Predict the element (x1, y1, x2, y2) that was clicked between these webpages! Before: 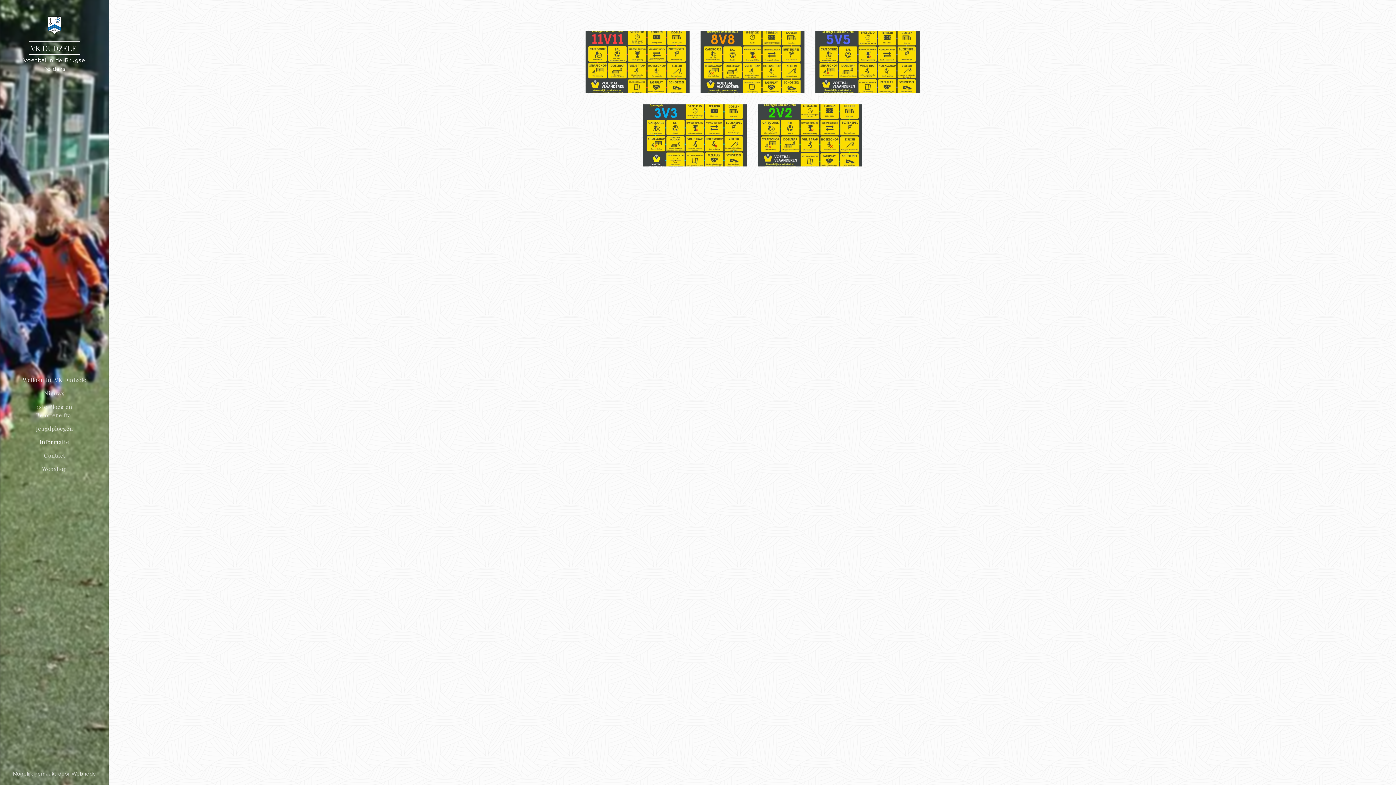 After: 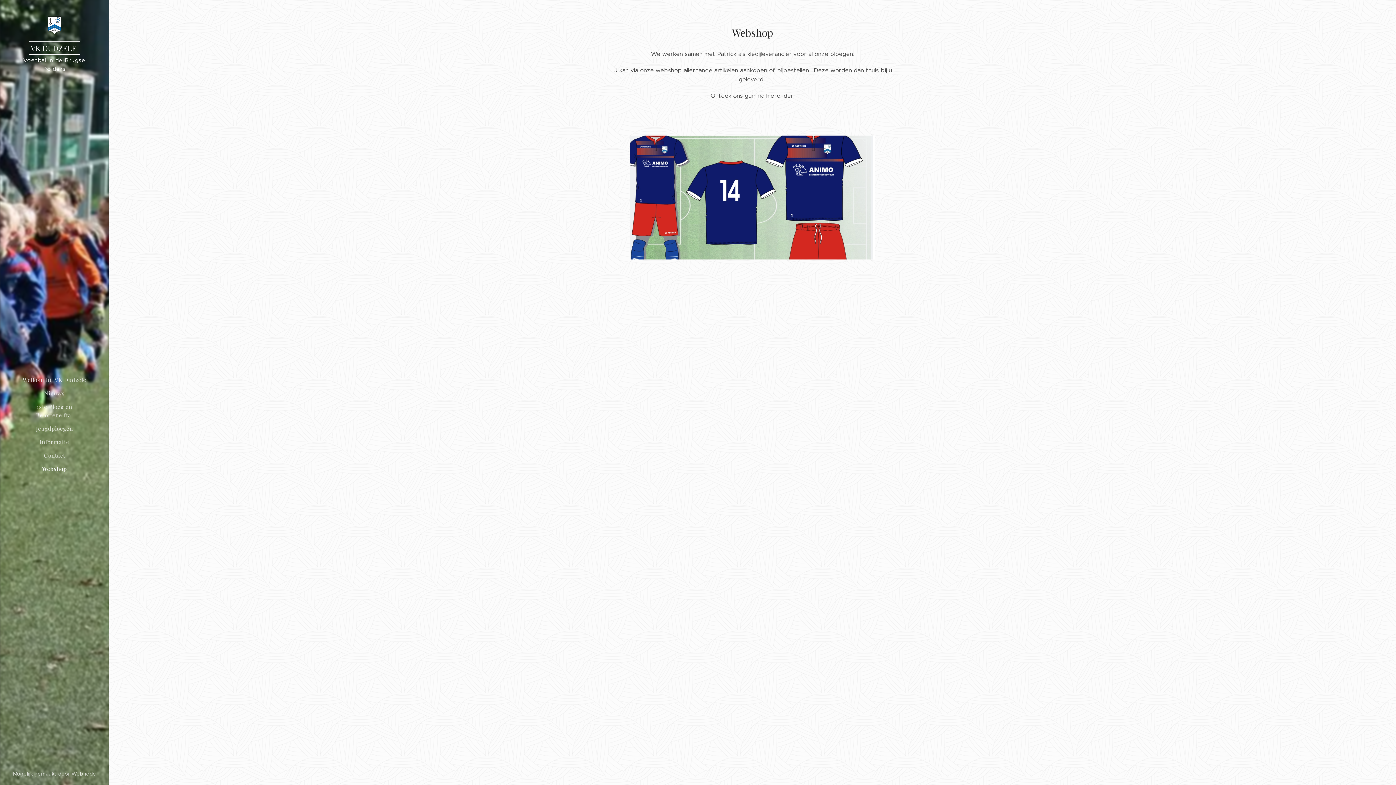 Action: bbox: (2, 464, 106, 473) label: Webshop